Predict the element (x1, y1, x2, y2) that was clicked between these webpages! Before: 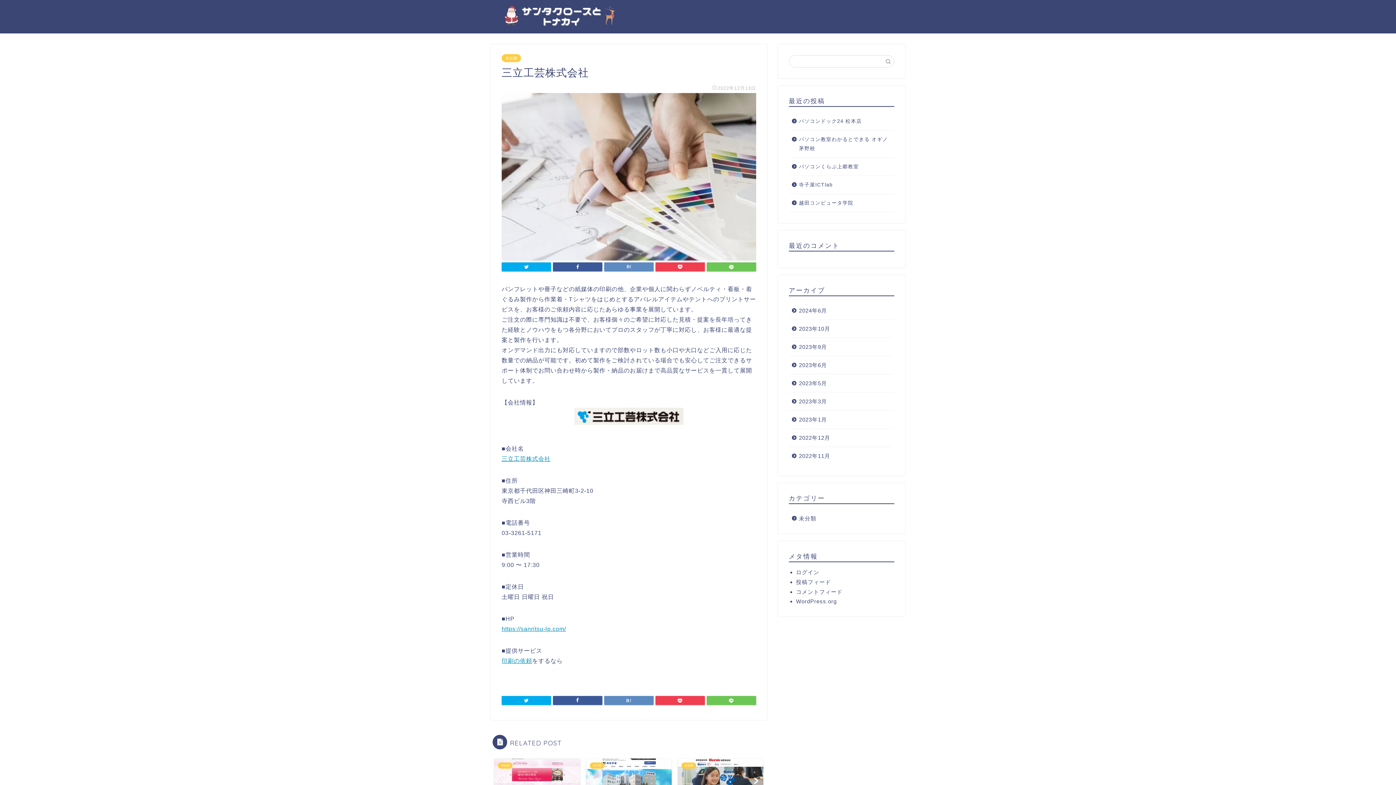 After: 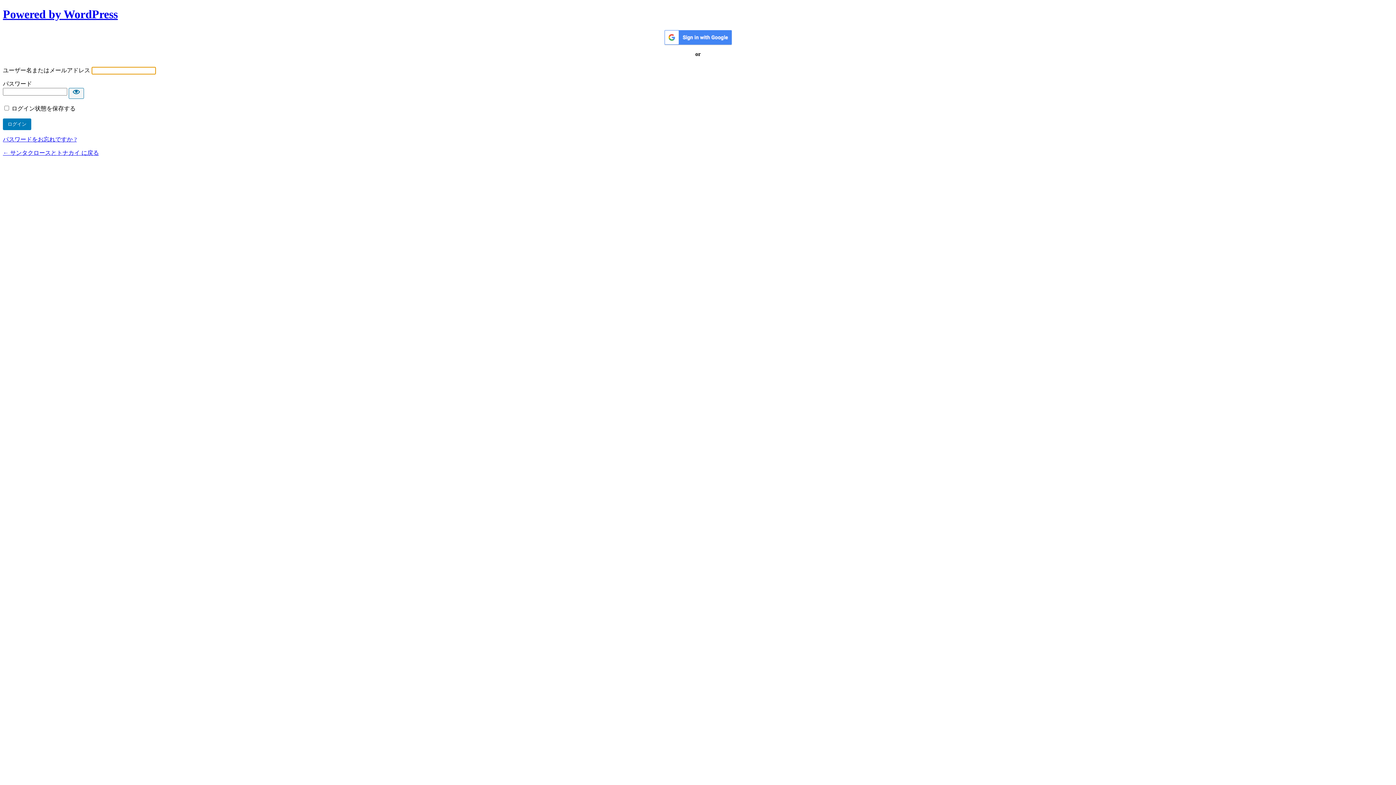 Action: bbox: (796, 569, 888, 576) label: ログイン